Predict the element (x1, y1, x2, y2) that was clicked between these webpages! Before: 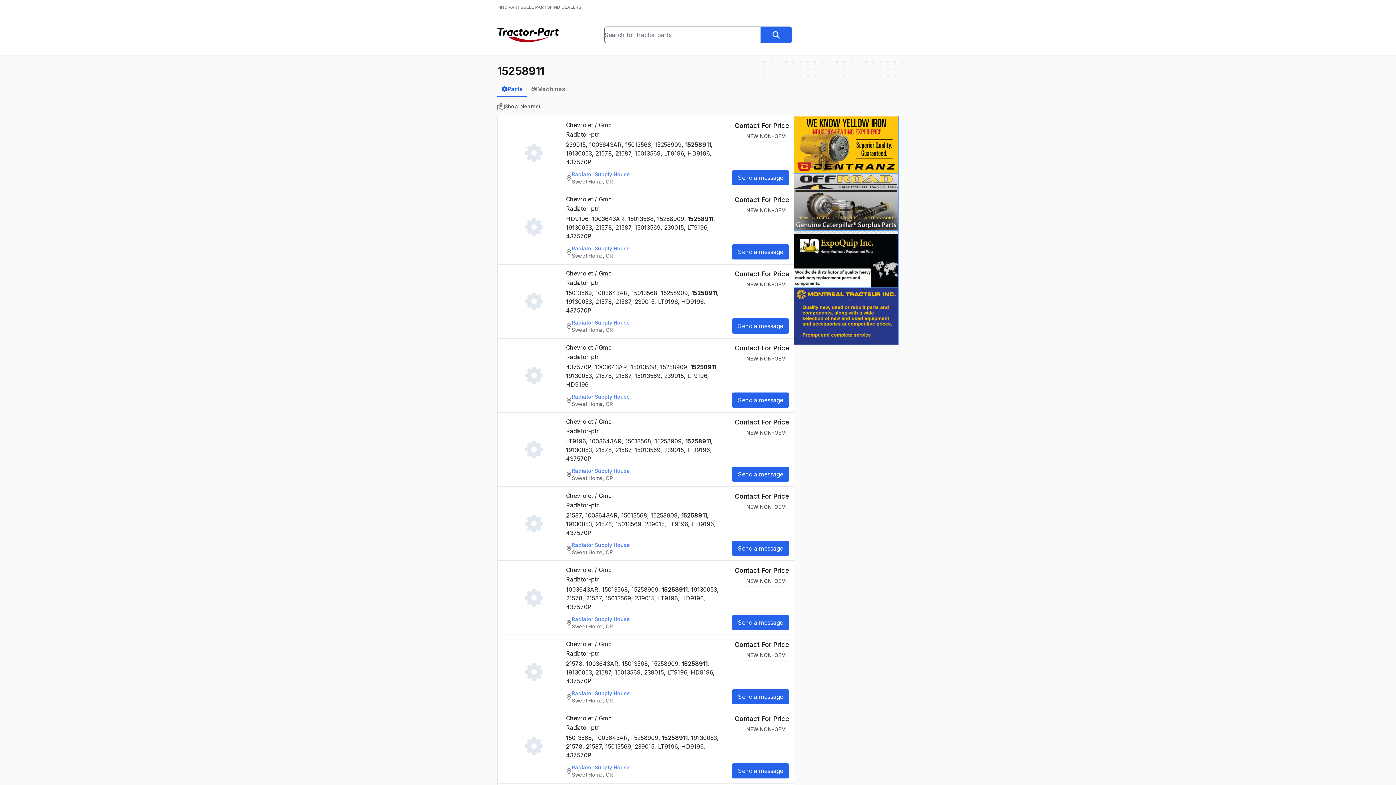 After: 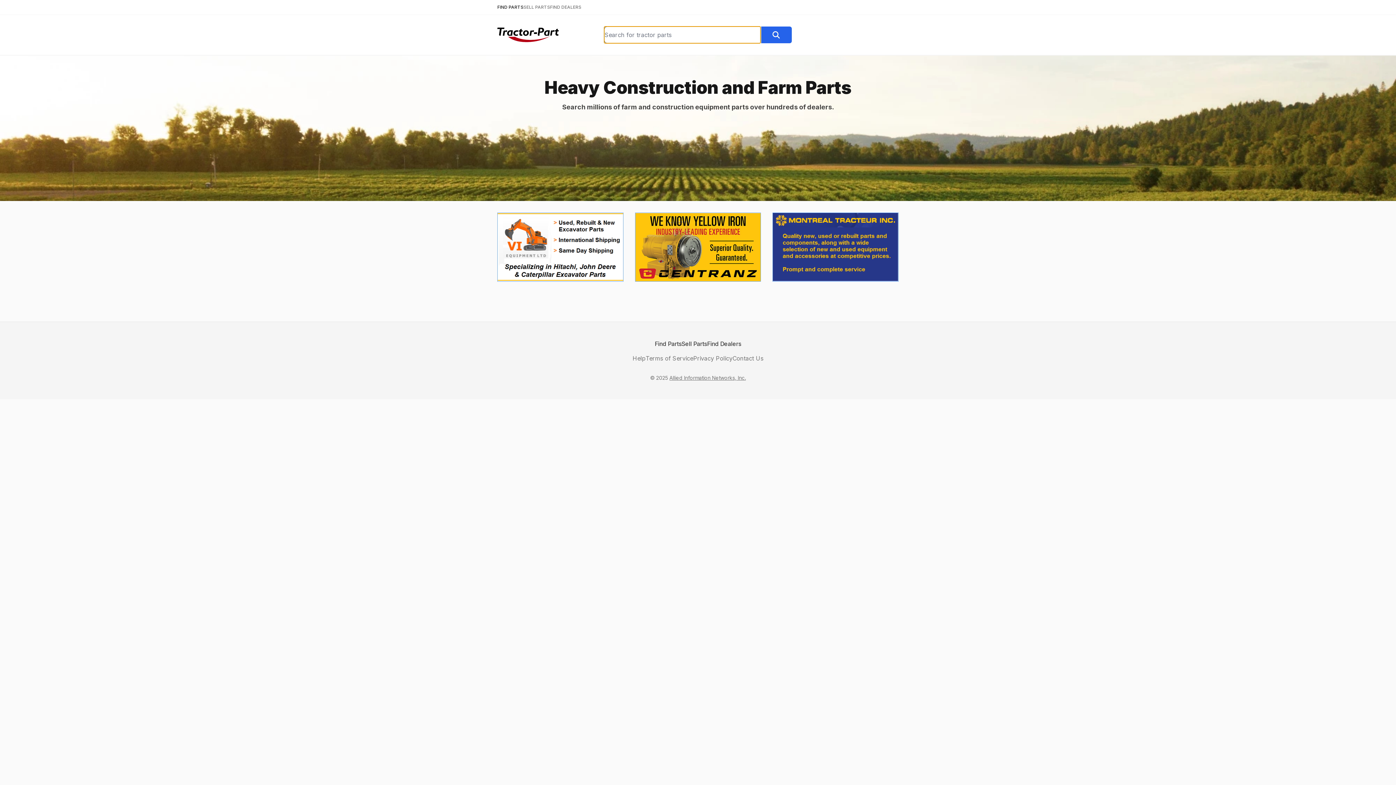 Action: label: FIND PARTS bbox: (497, 4, 523, 10)